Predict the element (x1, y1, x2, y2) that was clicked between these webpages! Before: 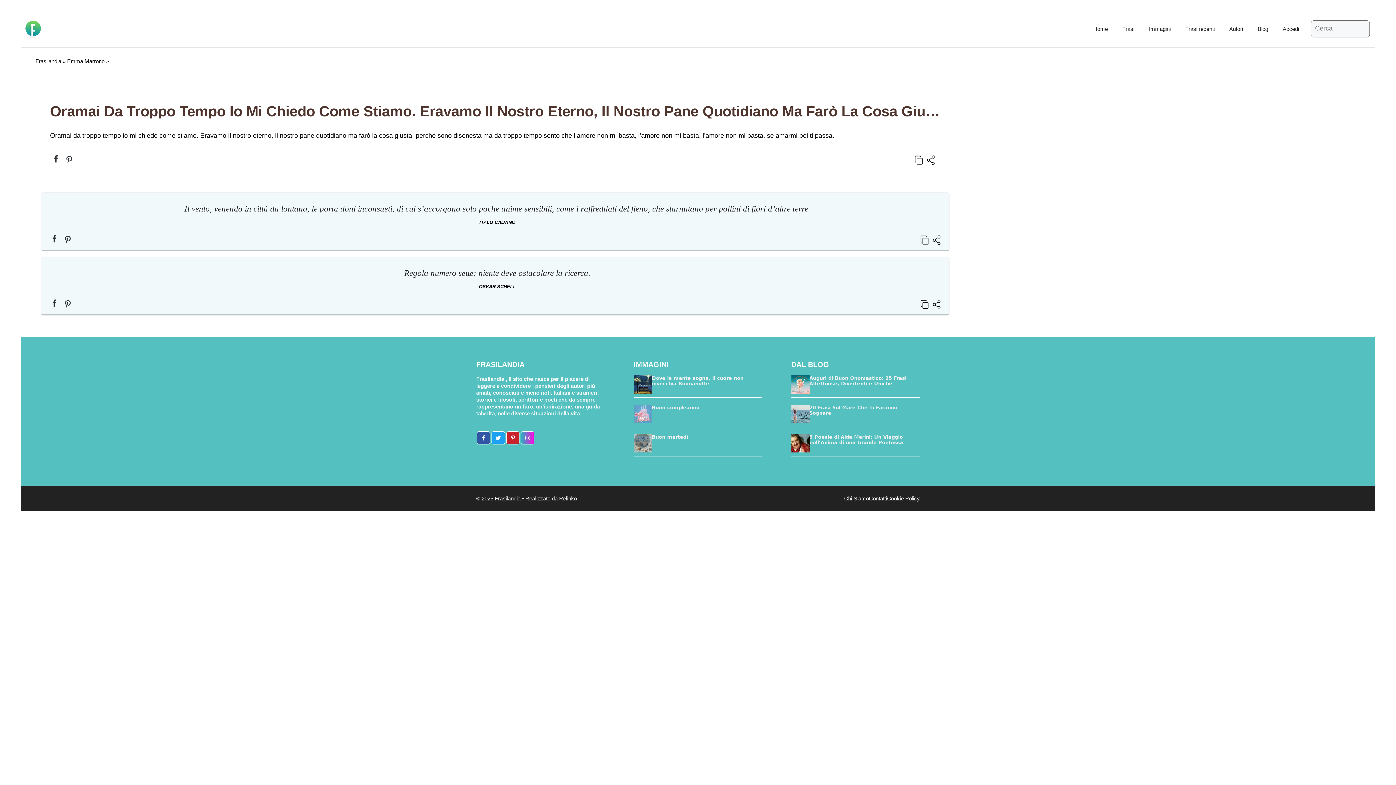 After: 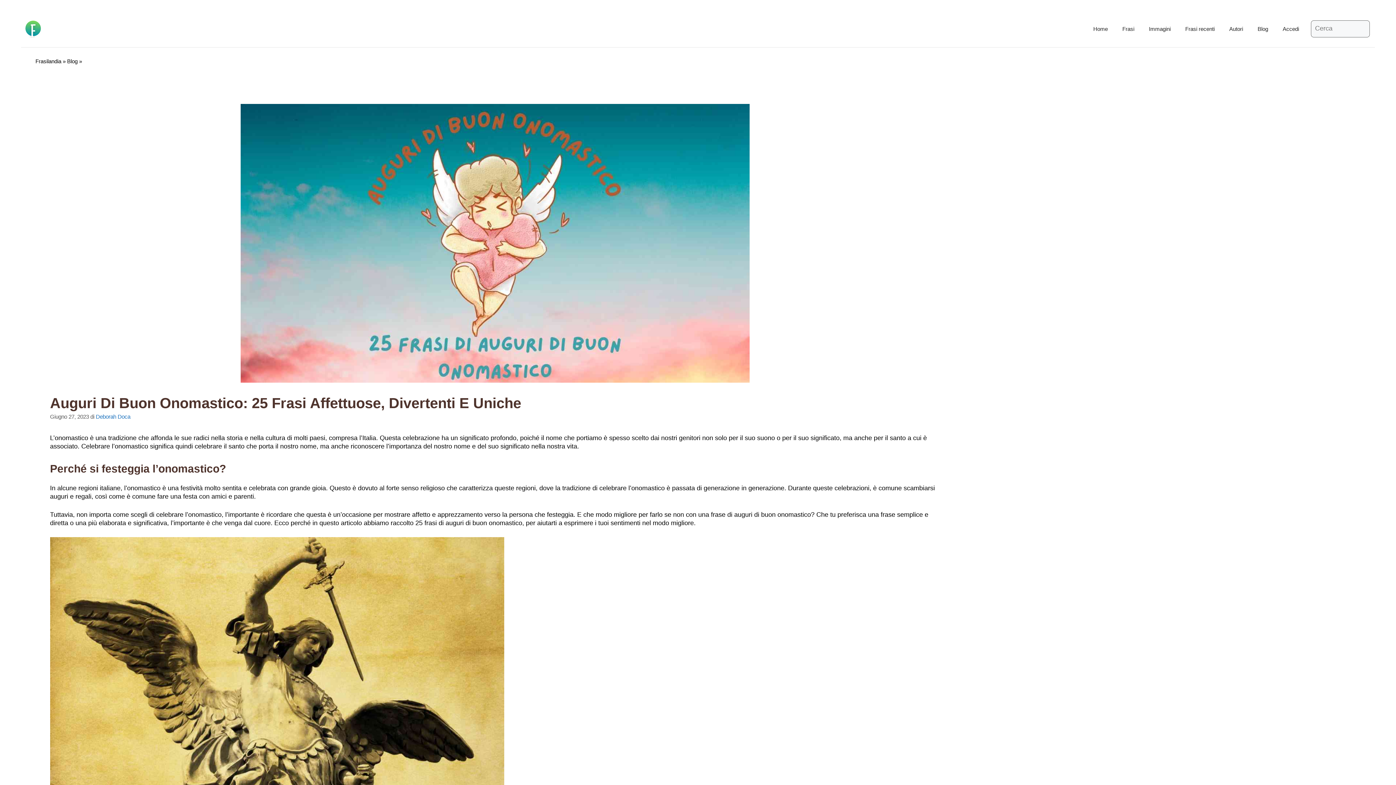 Action: label: Auguri di Buon Onomastico: 25 Frasi Affettuose, Divertenti e Uniche bbox: (809, 375, 906, 386)